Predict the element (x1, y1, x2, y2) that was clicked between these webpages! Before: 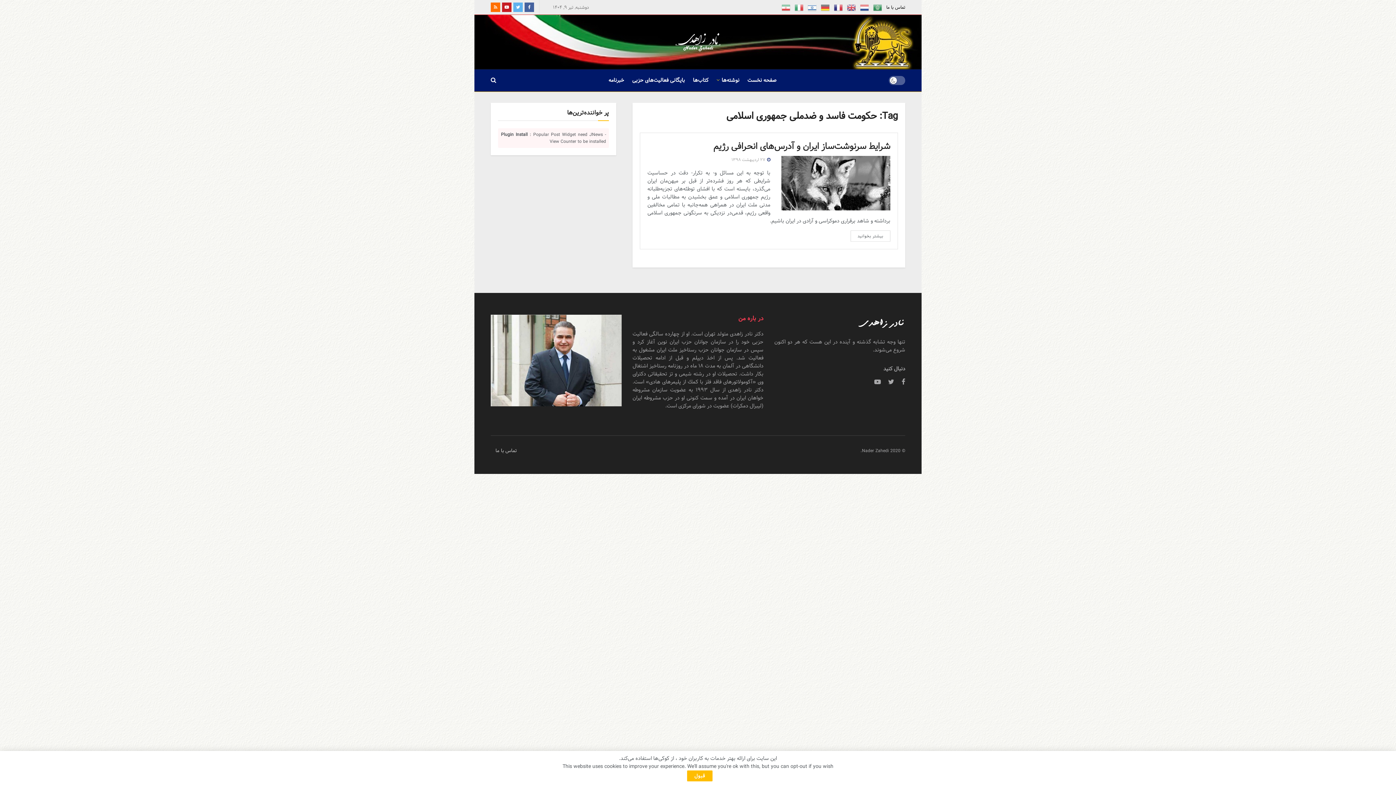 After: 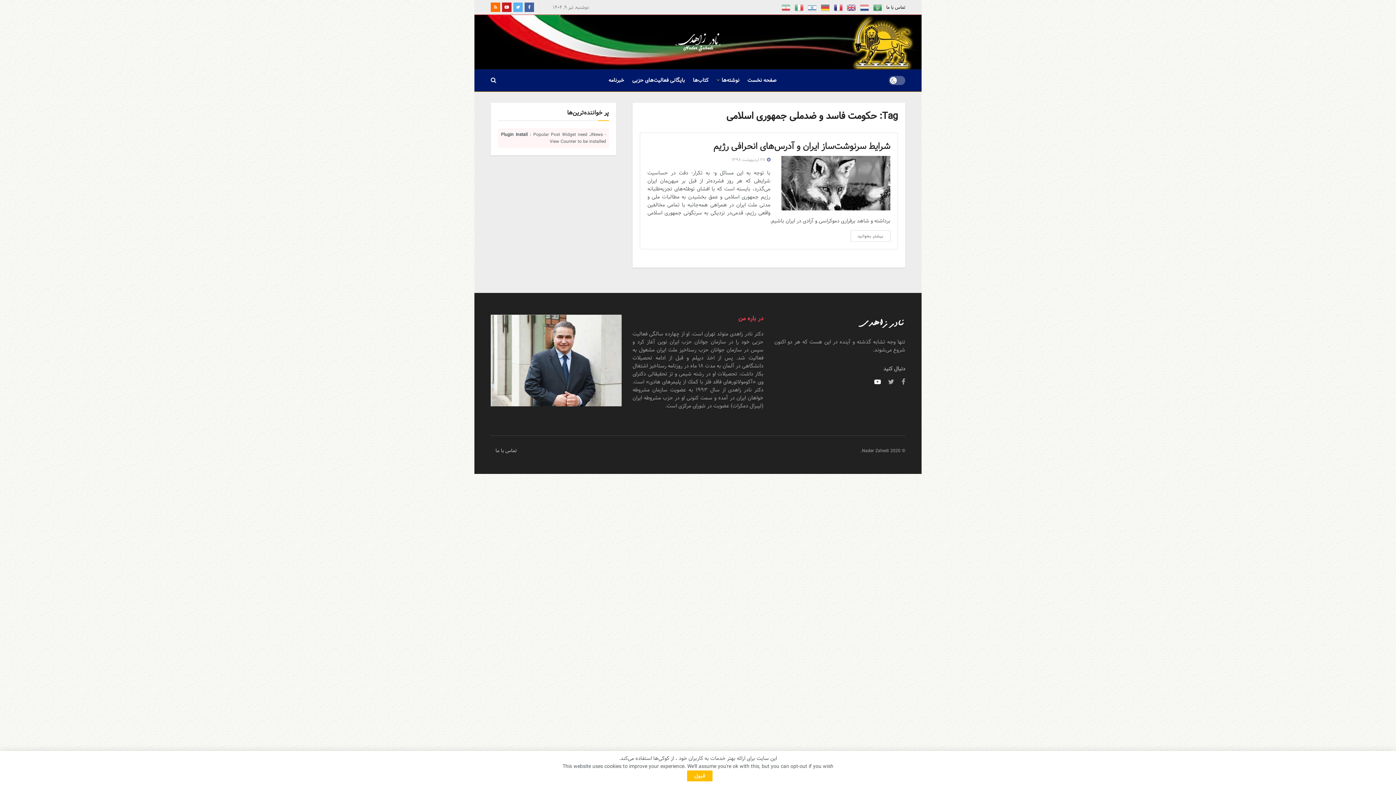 Action: bbox: (874, 378, 881, 386)